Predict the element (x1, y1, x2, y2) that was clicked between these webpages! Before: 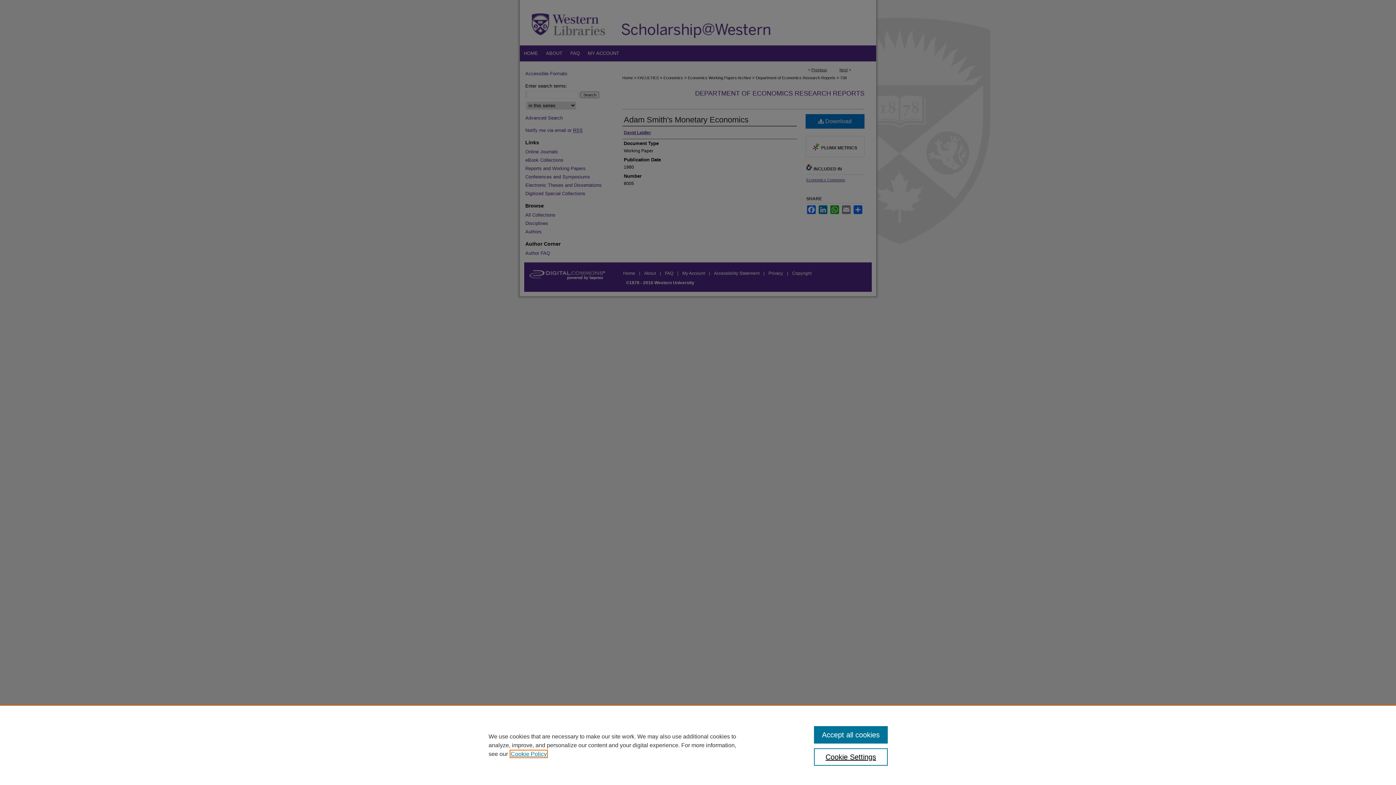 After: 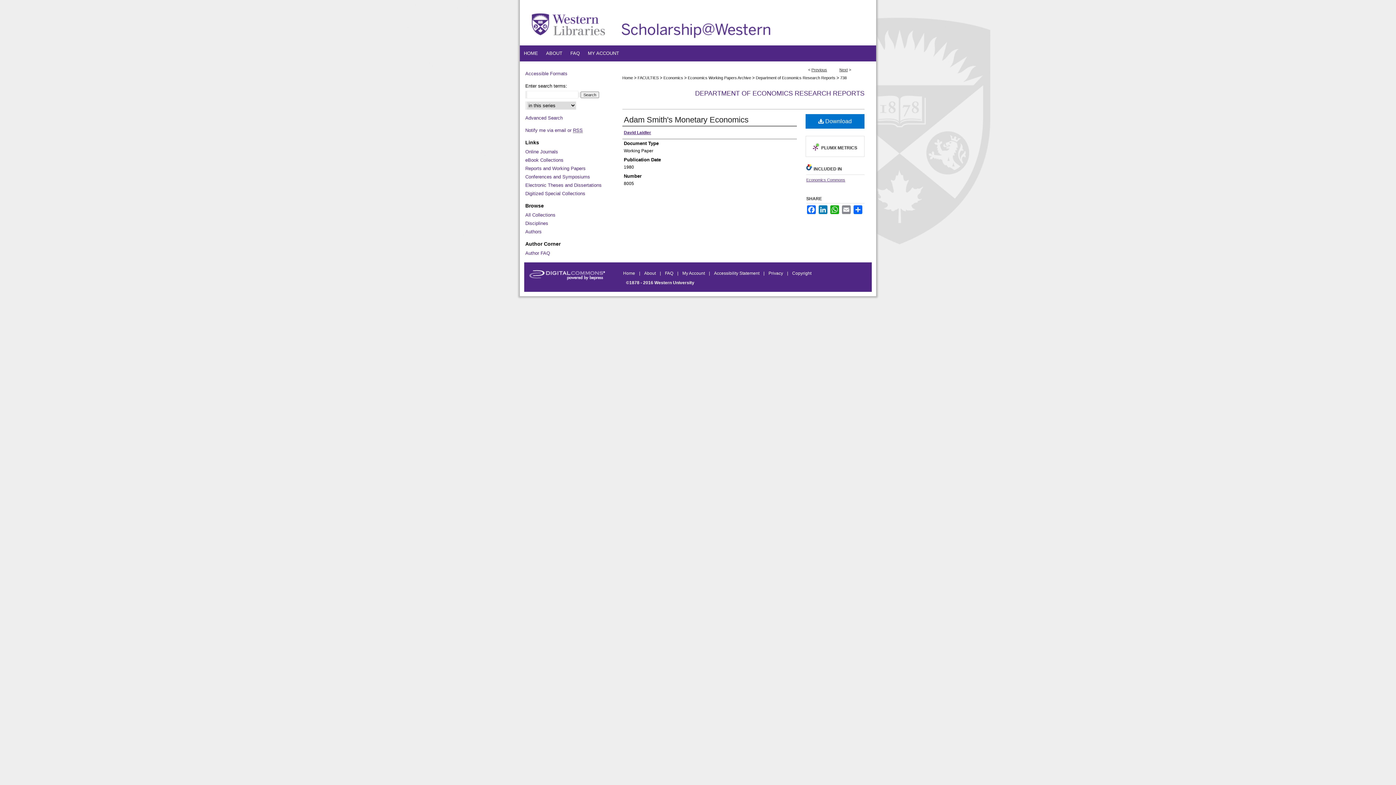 Action: label: Accept all cookies bbox: (814, 726, 887, 744)